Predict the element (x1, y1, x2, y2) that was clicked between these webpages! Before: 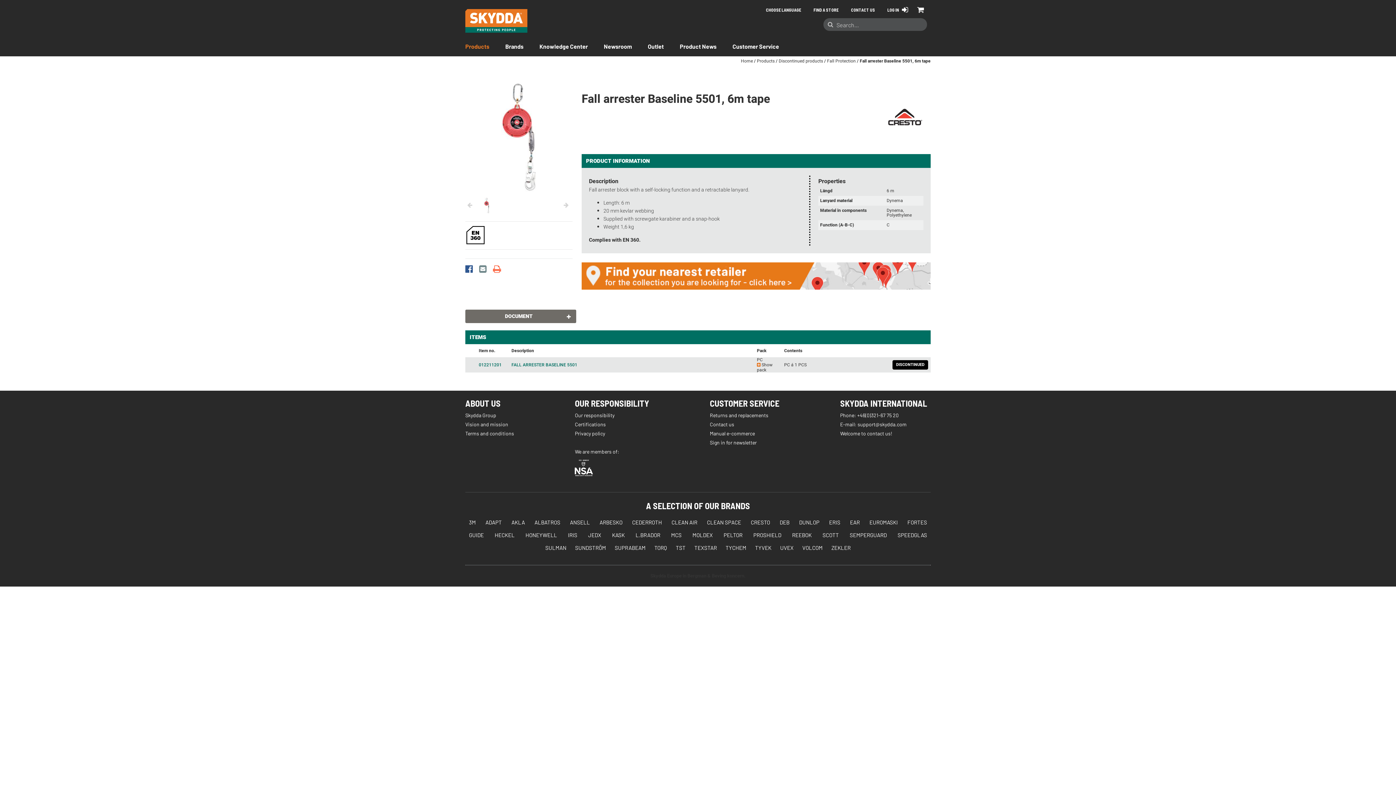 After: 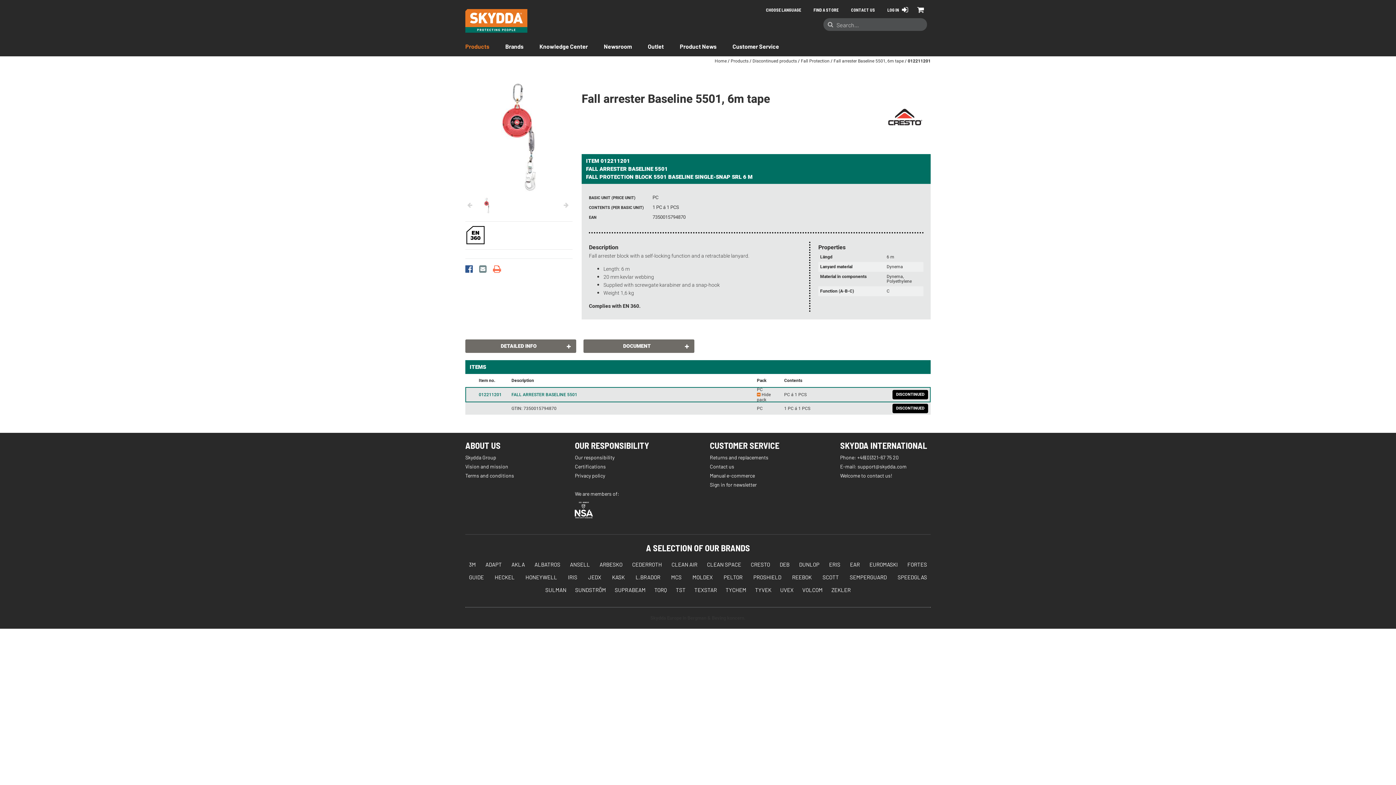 Action: bbox: (511, 361, 577, 368) label: FALL ARRESTER BASELINE 5501